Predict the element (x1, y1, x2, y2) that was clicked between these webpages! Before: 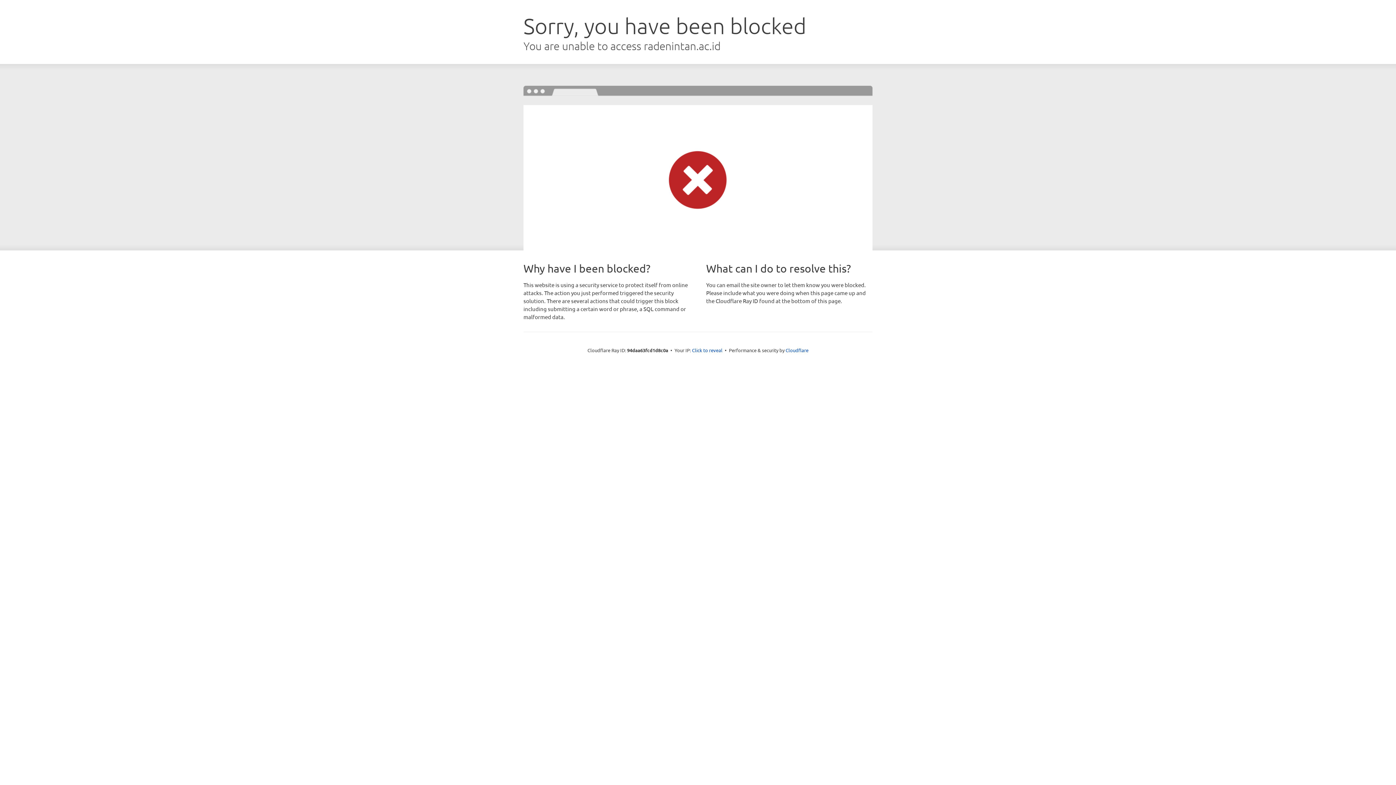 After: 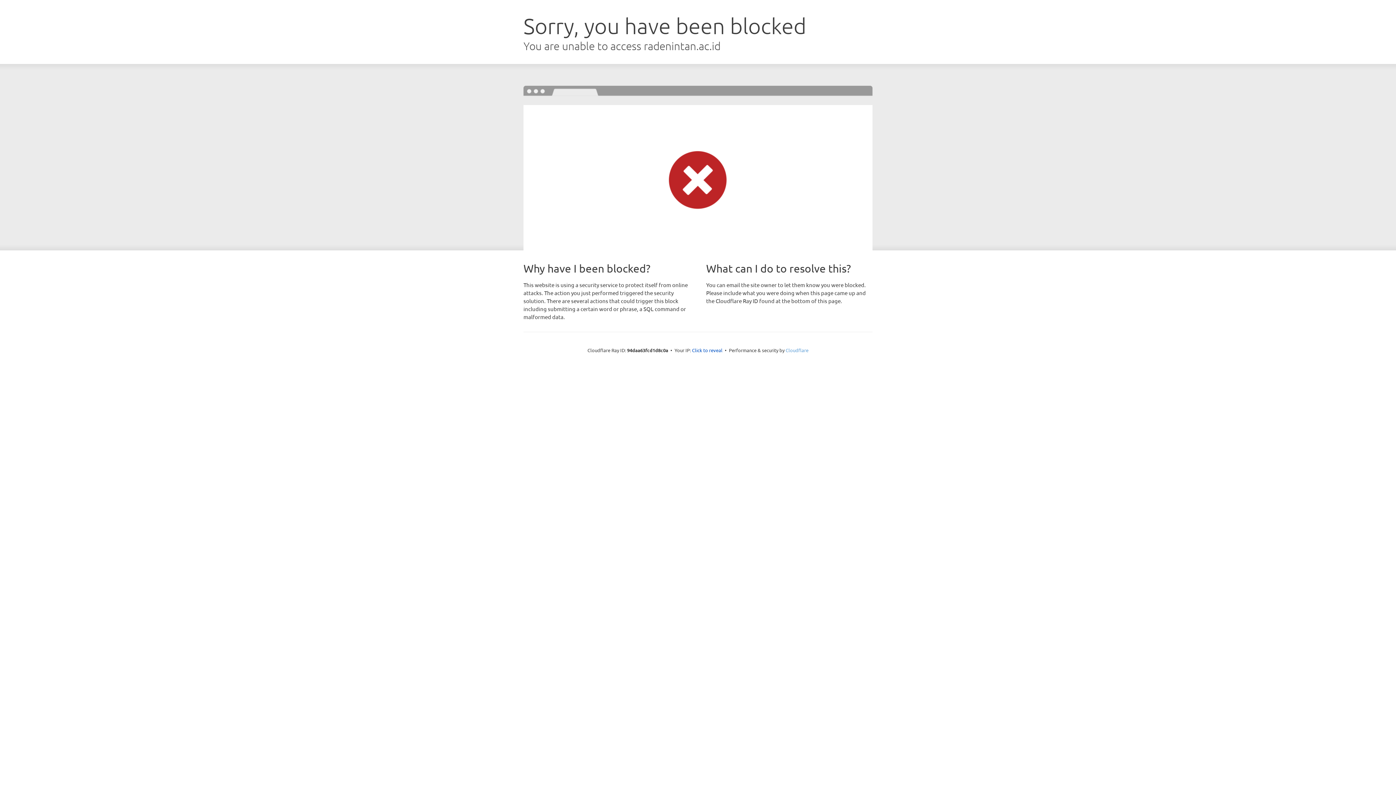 Action: label: Cloudflare bbox: (785, 347, 808, 353)